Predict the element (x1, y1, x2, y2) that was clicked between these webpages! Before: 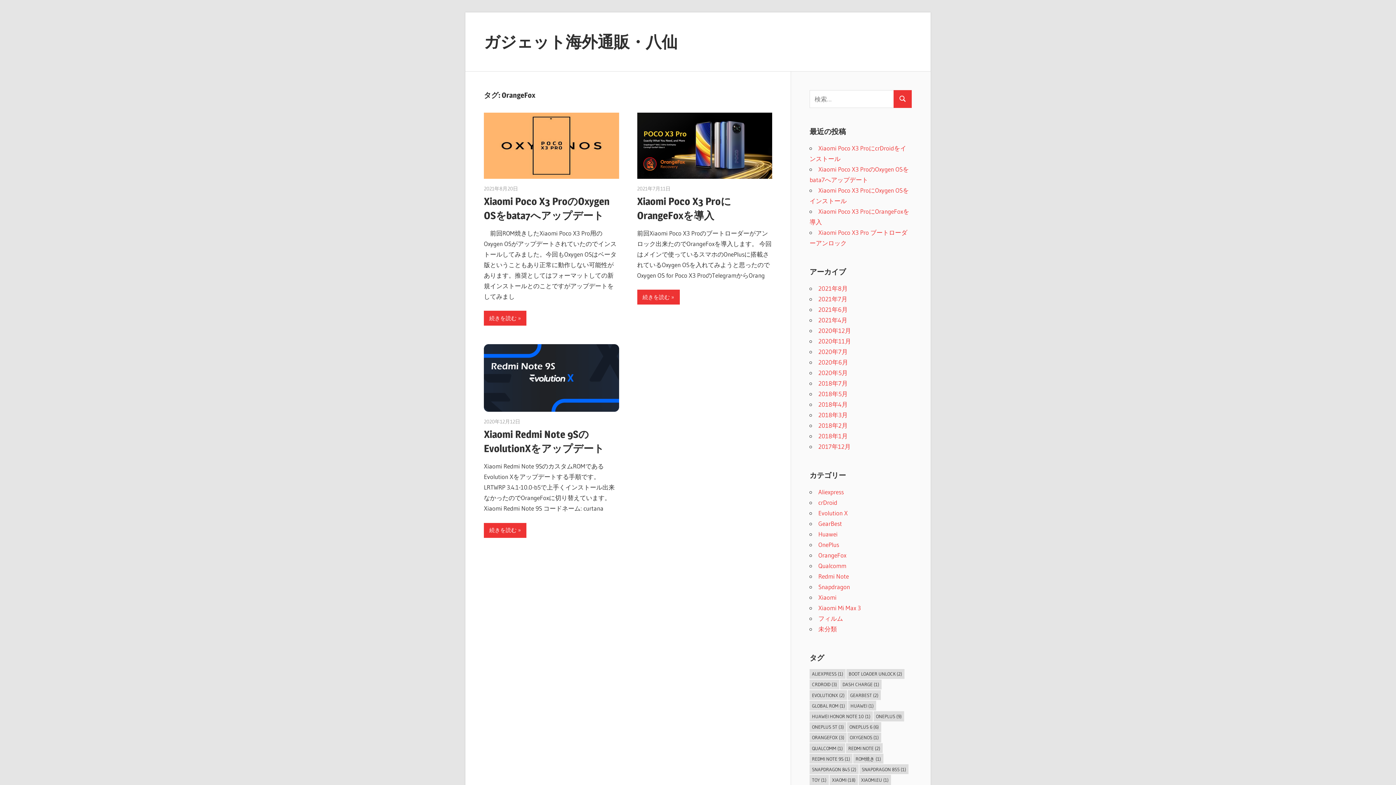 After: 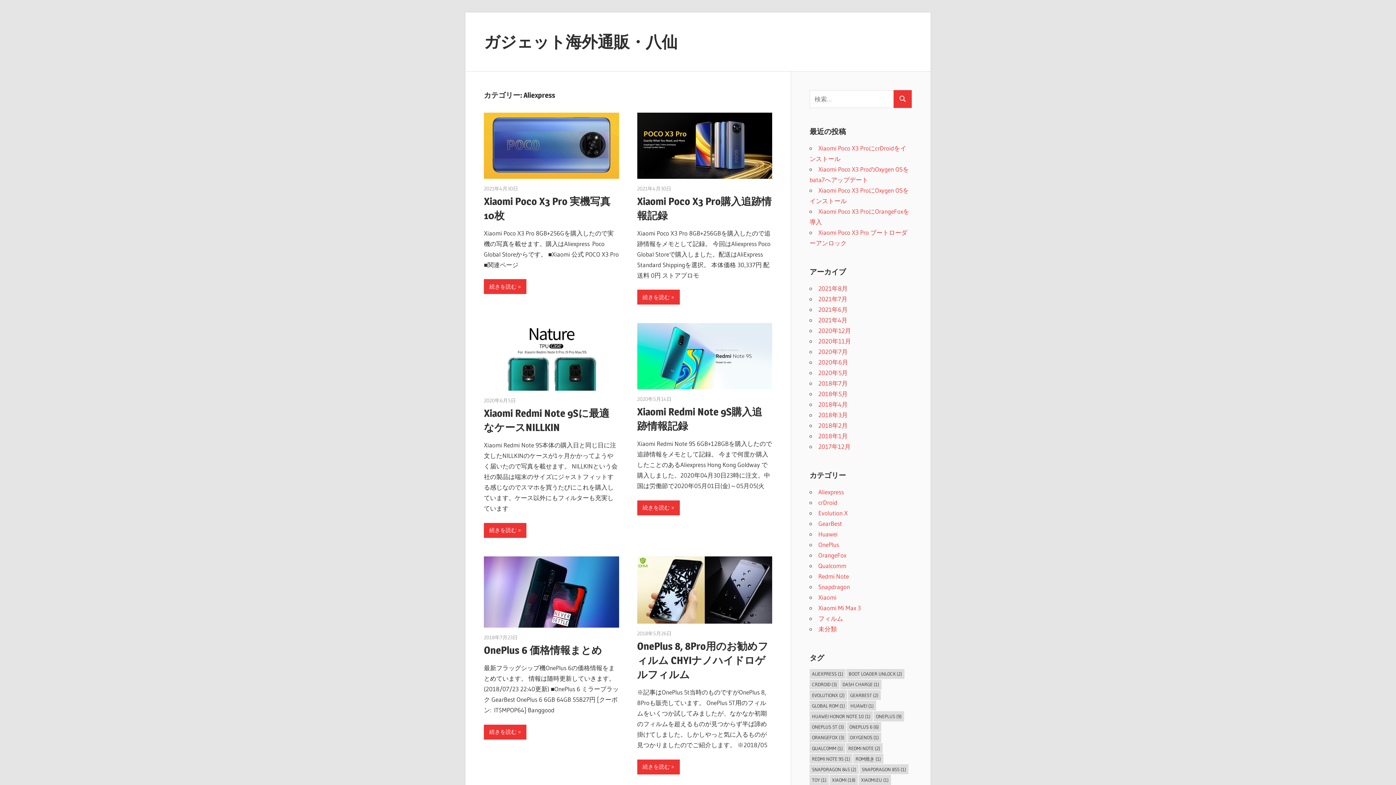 Action: label: Aliexpress bbox: (818, 488, 844, 495)